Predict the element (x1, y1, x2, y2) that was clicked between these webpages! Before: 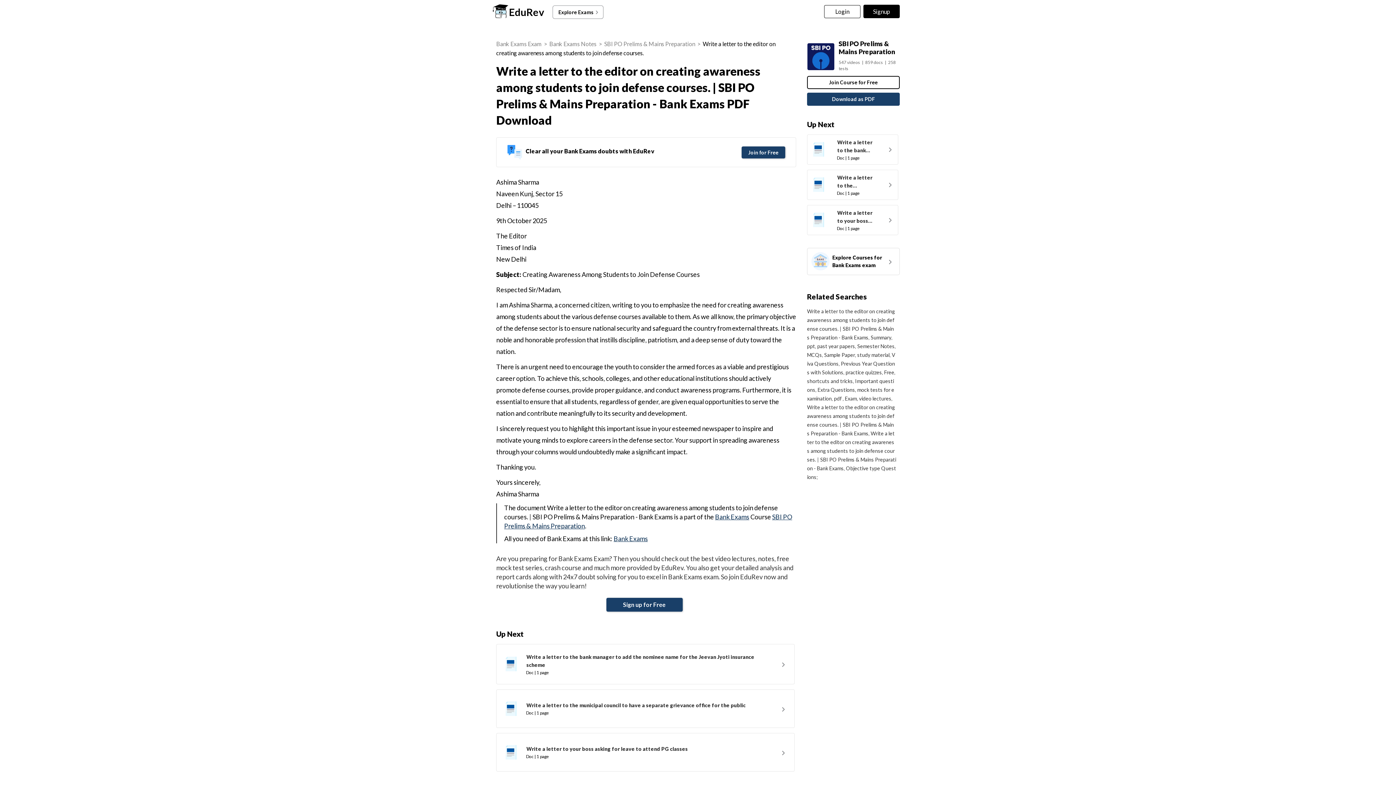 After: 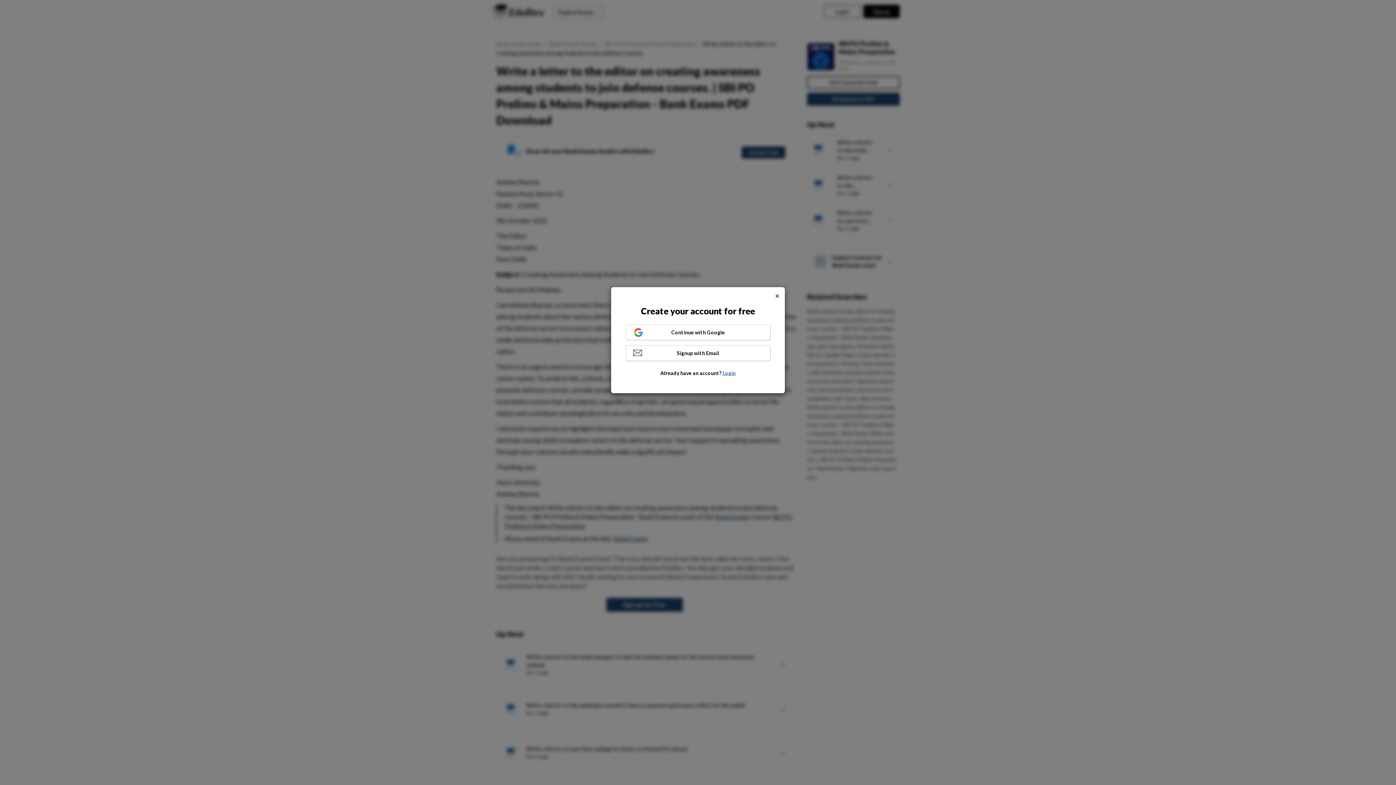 Action: bbox: (741, 146, 785, 158) label: Join for Free